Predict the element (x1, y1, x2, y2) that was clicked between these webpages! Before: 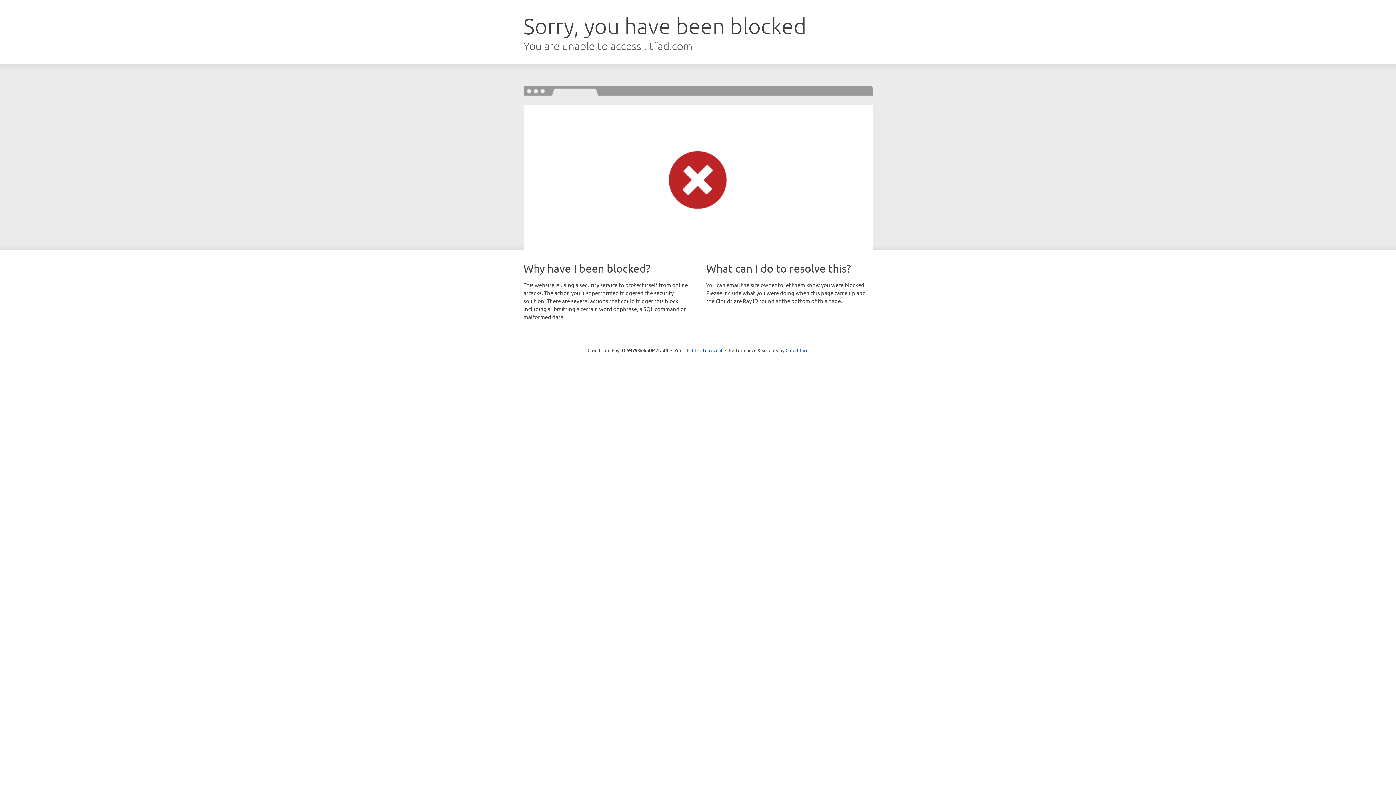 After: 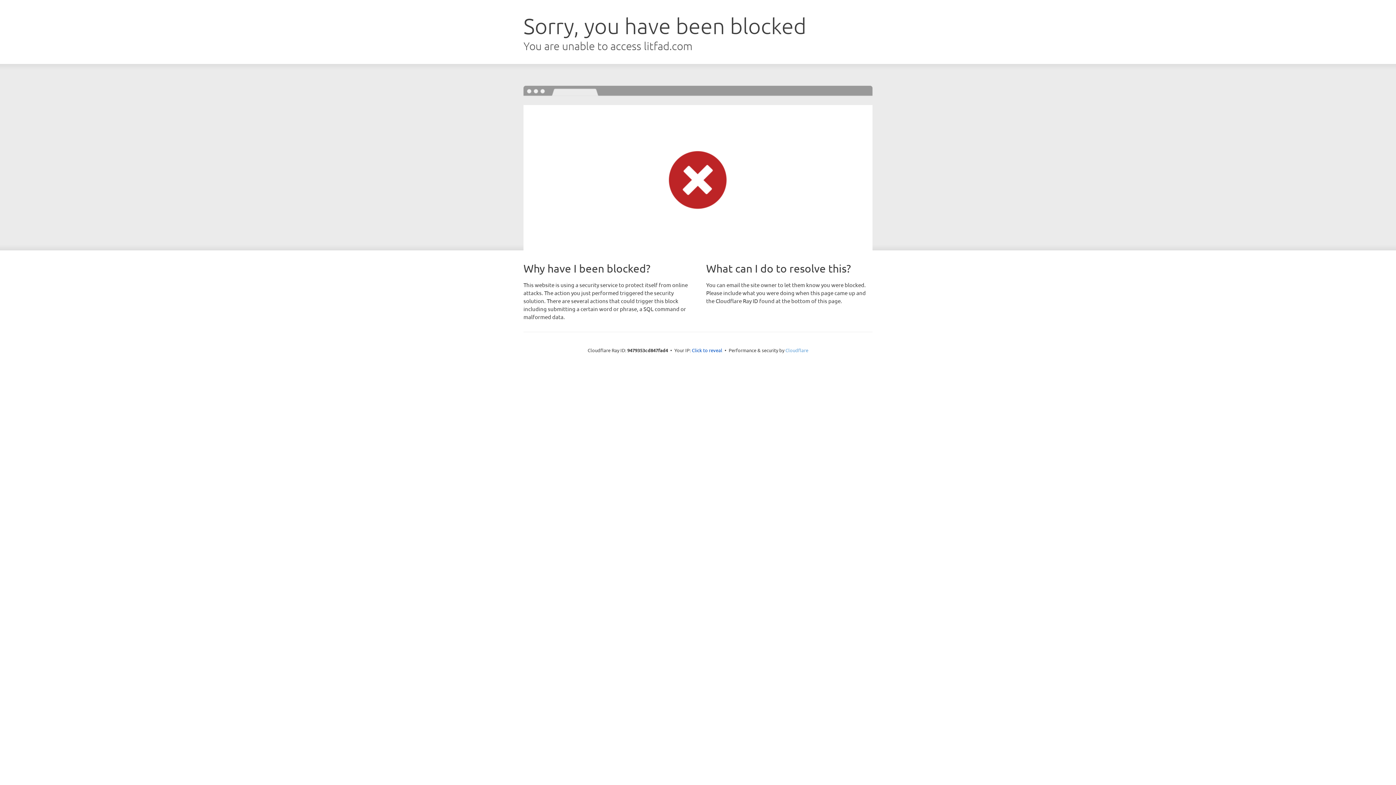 Action: bbox: (785, 347, 808, 353) label: Cloudflare